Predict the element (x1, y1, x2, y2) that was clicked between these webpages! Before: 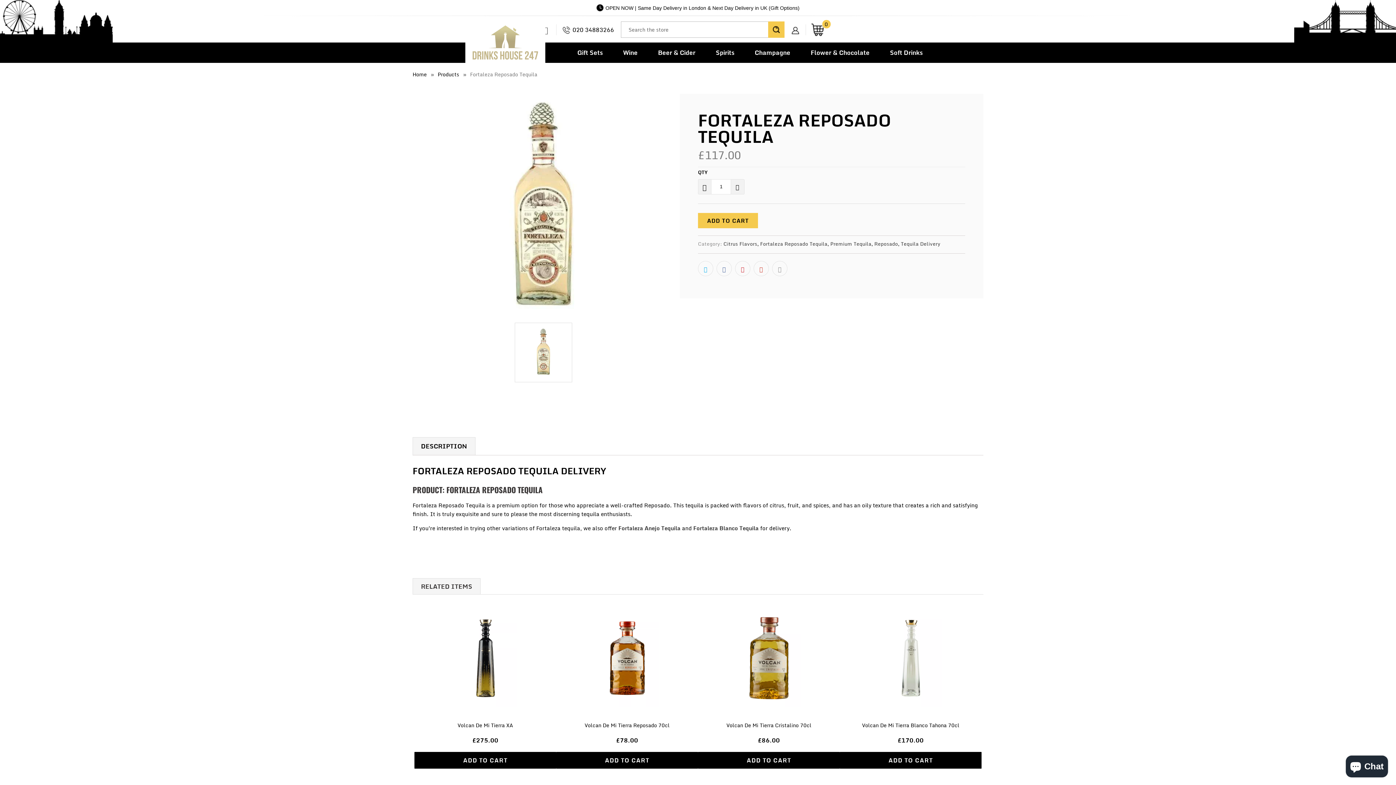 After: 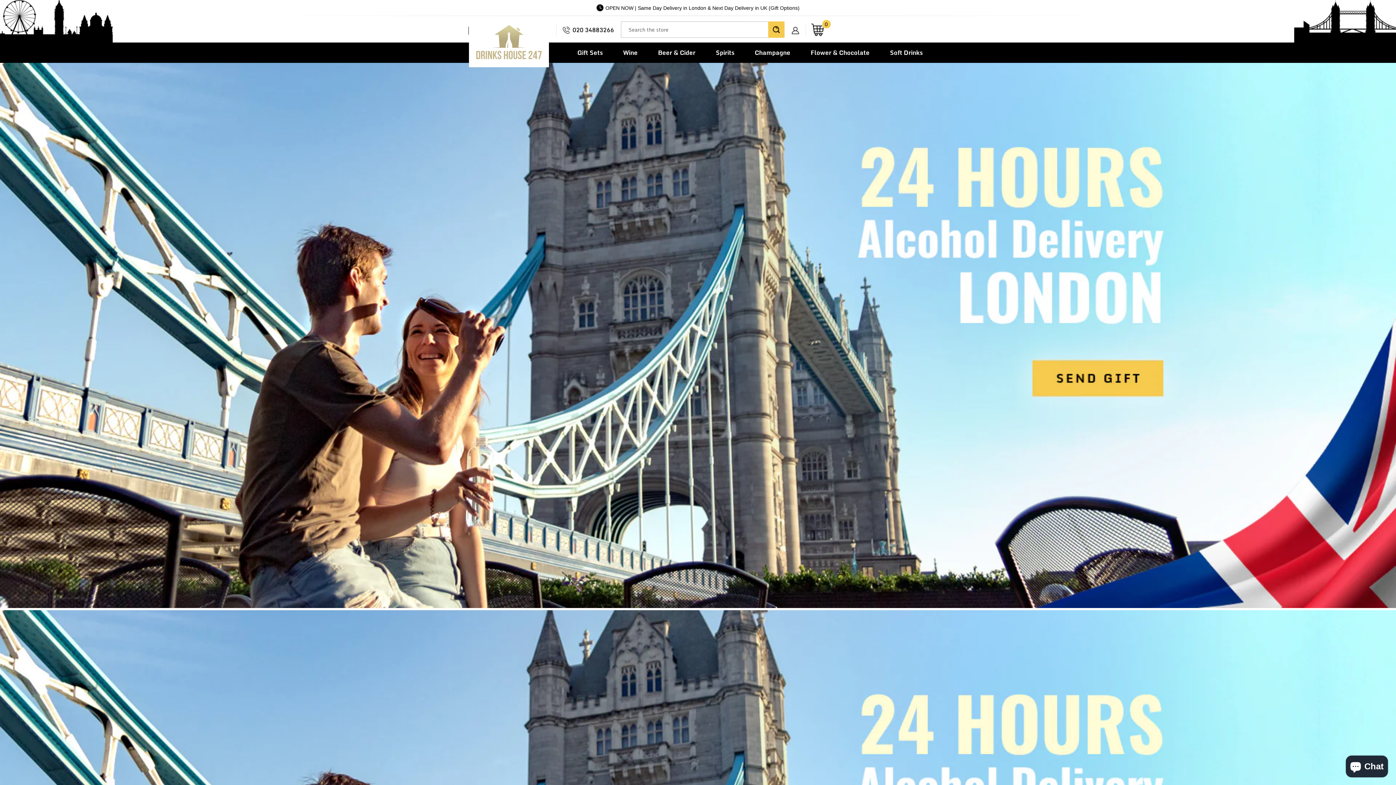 Action: bbox: (412, 70, 426, 78) label: Home